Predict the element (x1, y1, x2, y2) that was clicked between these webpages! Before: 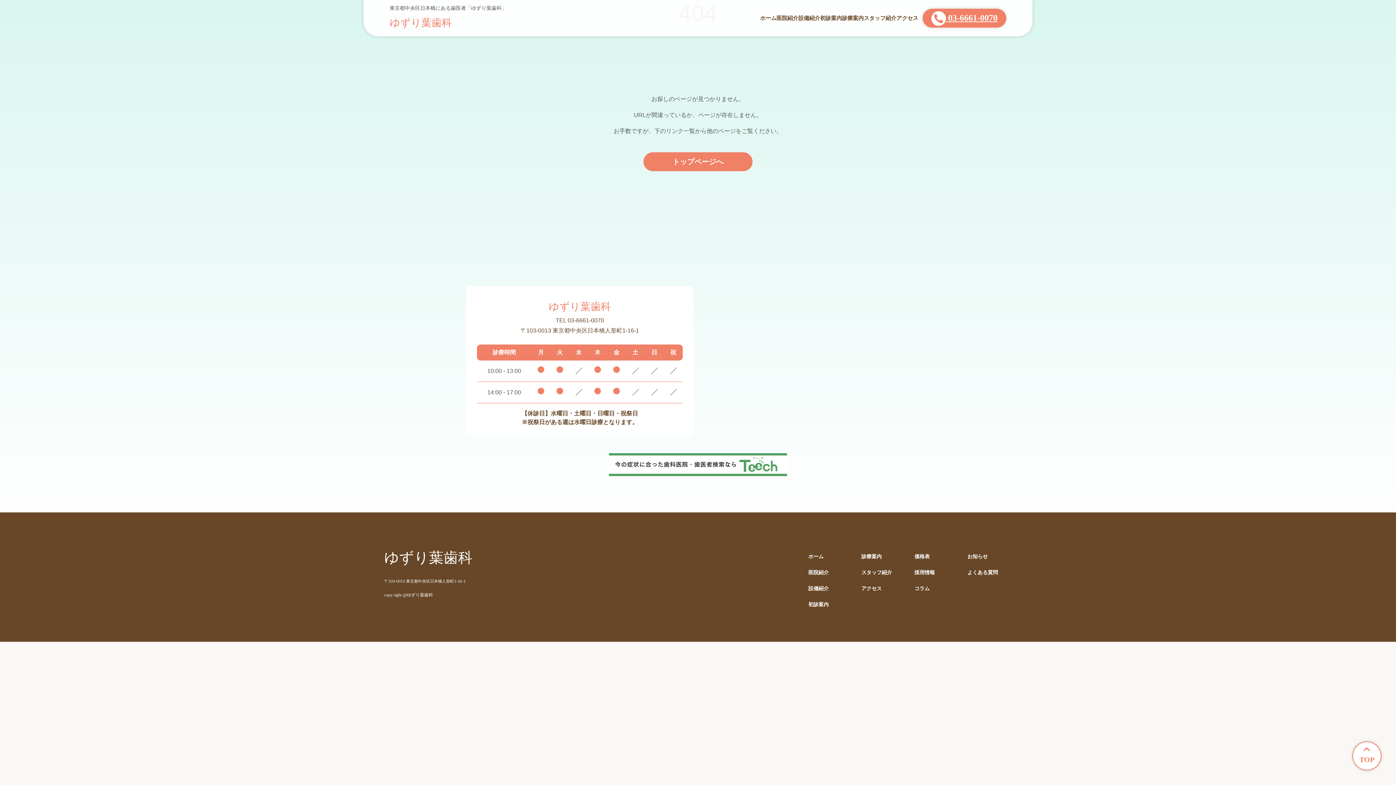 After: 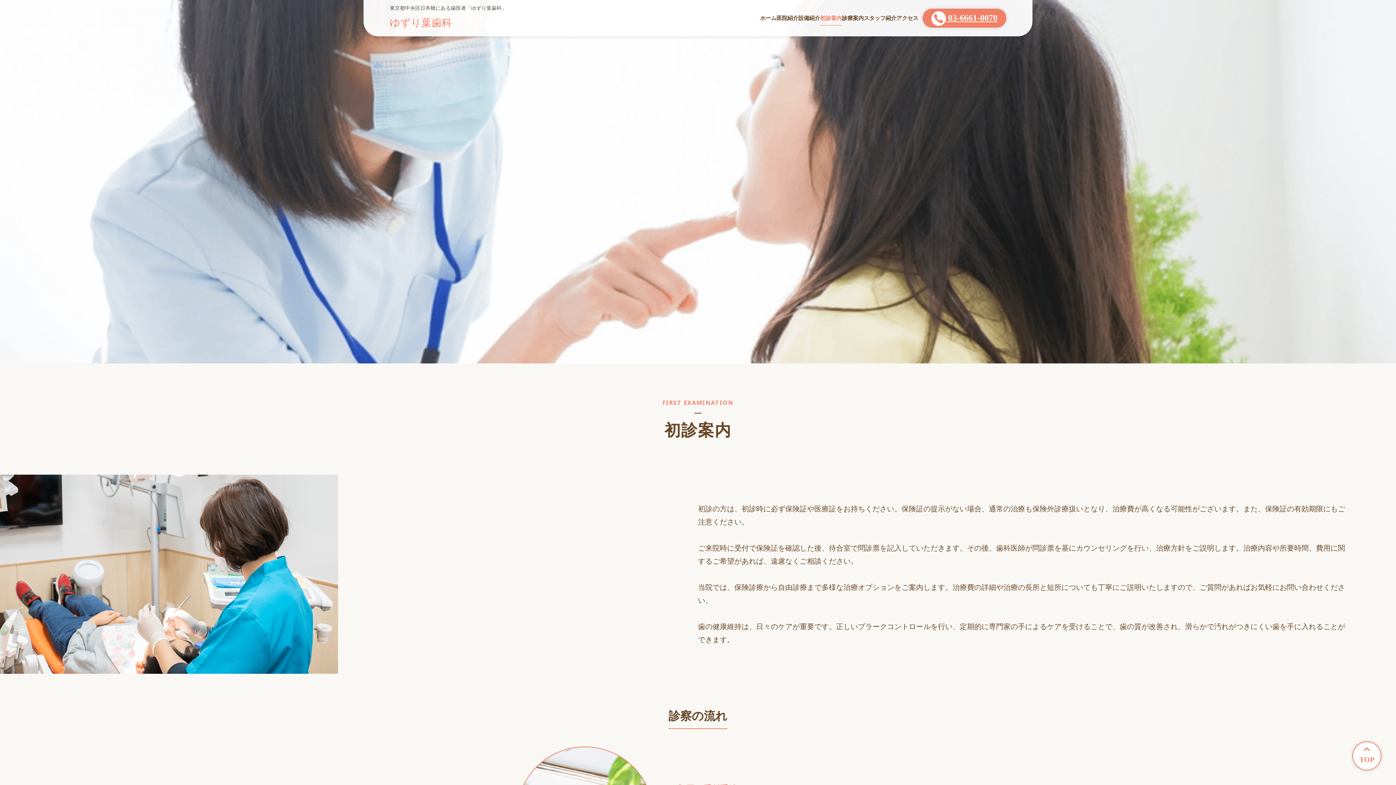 Action: bbox: (808, 598, 852, 611) label: 初診案内